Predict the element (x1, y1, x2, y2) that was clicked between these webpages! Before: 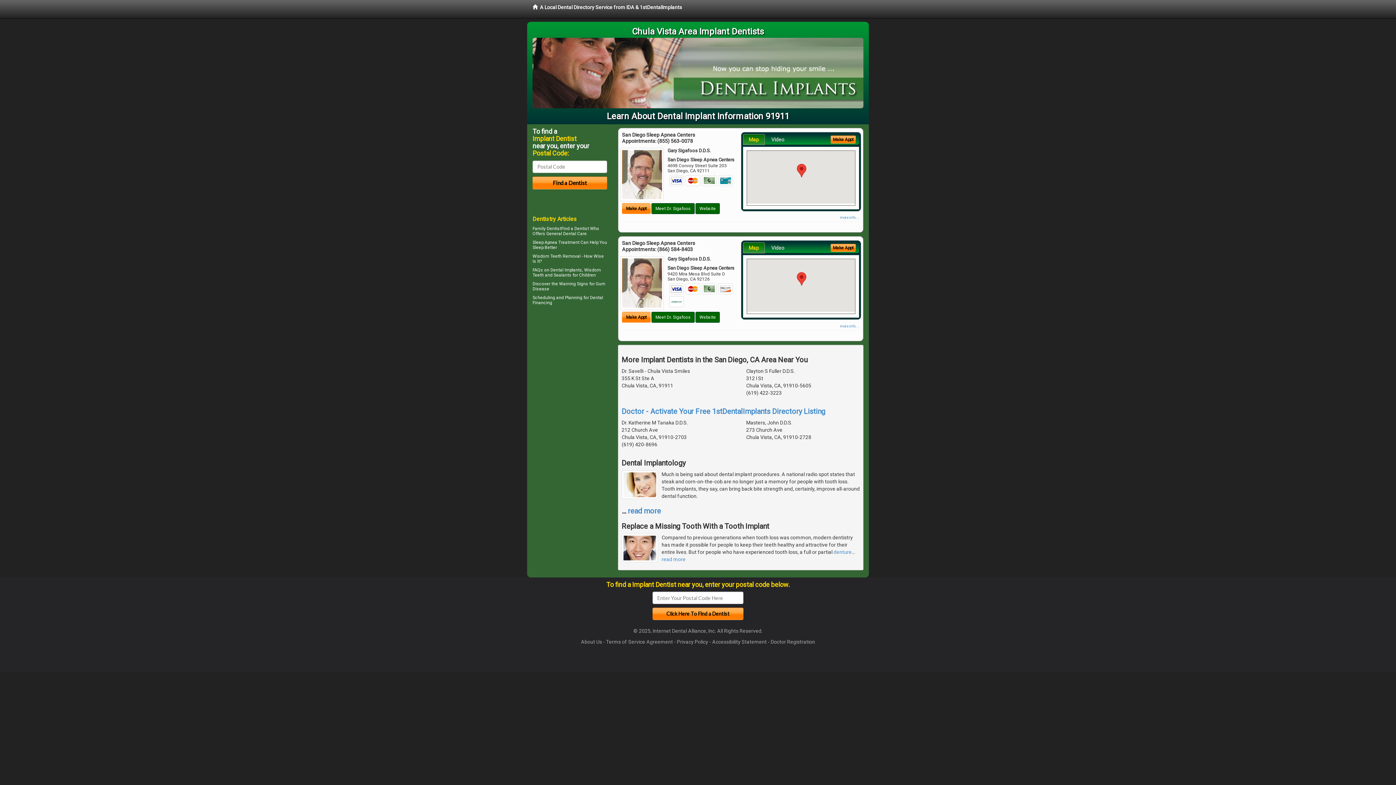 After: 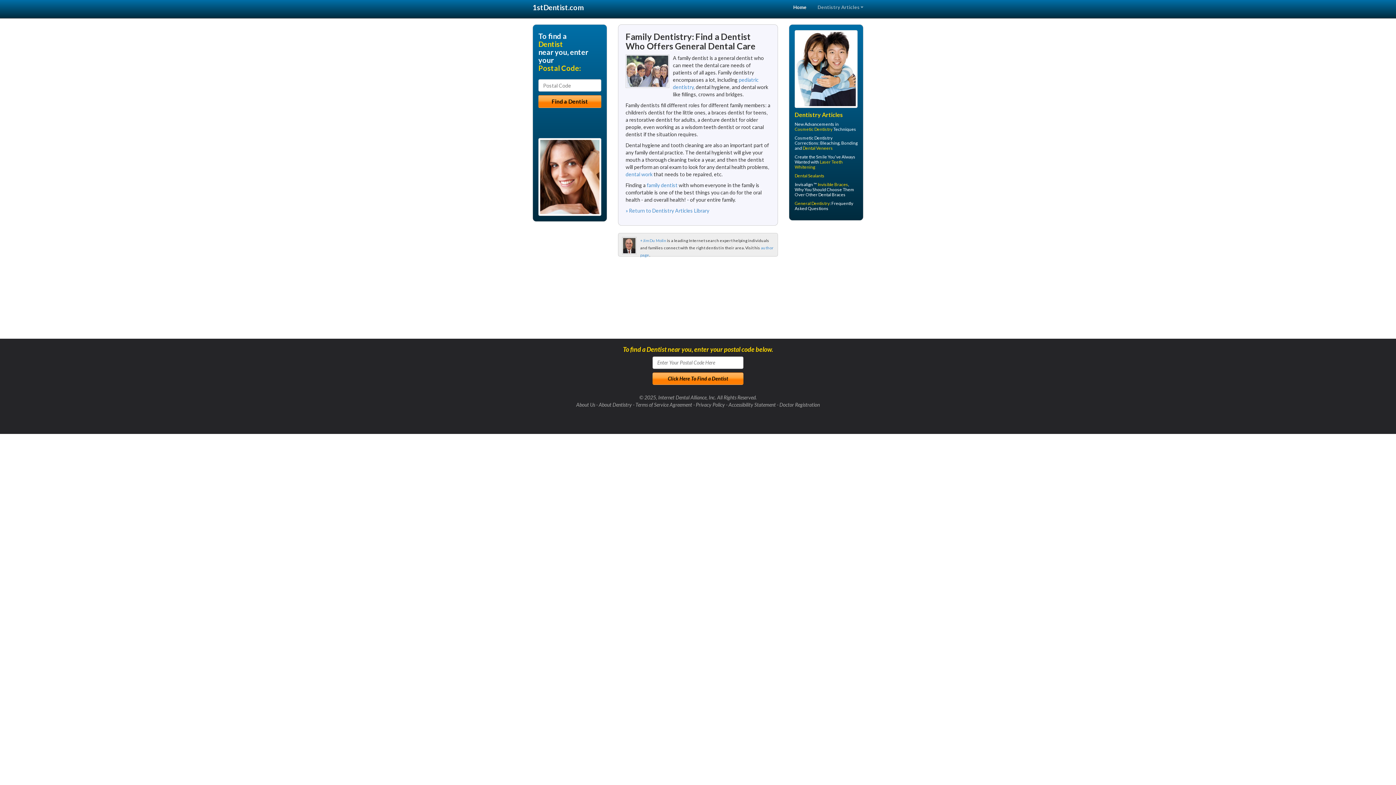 Action: bbox: (532, 226, 561, 231) label: Family Dentist